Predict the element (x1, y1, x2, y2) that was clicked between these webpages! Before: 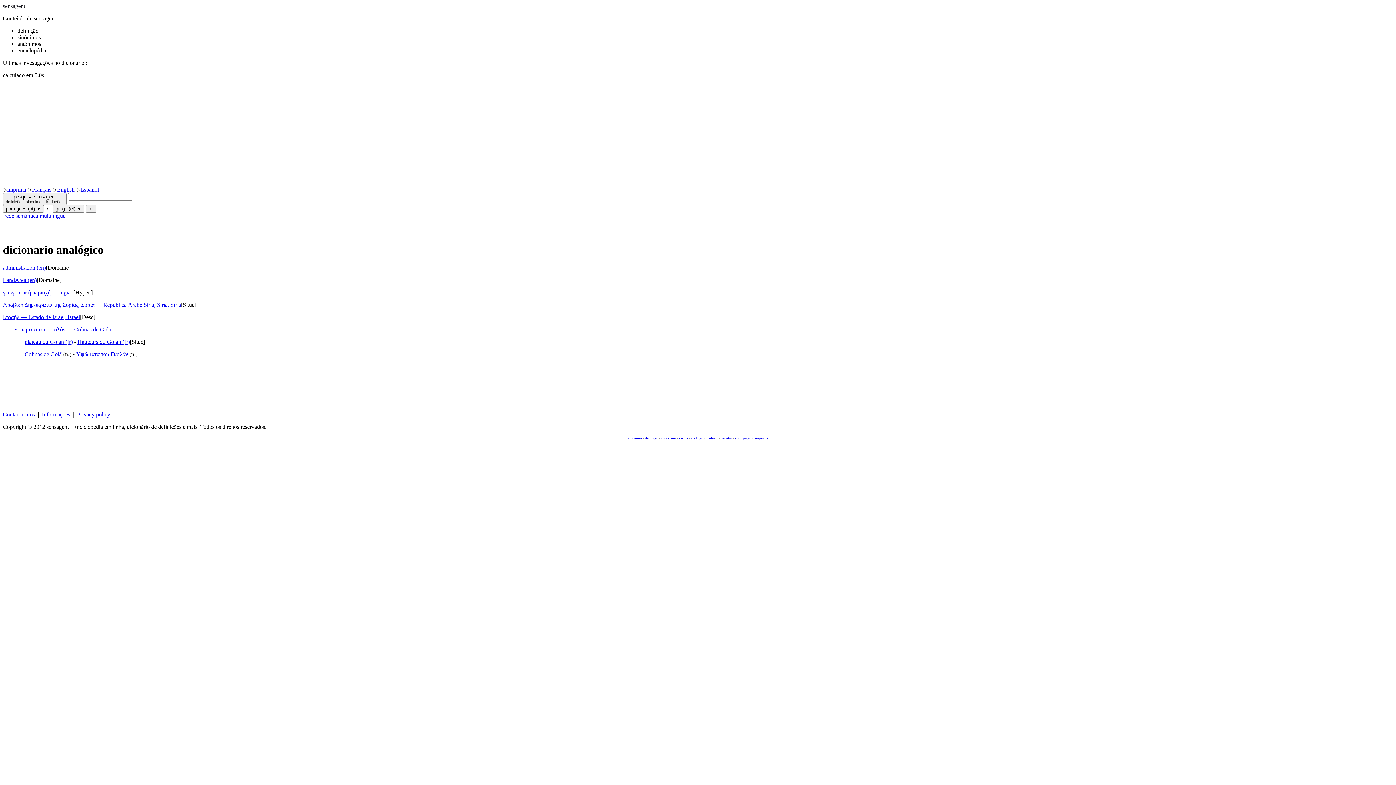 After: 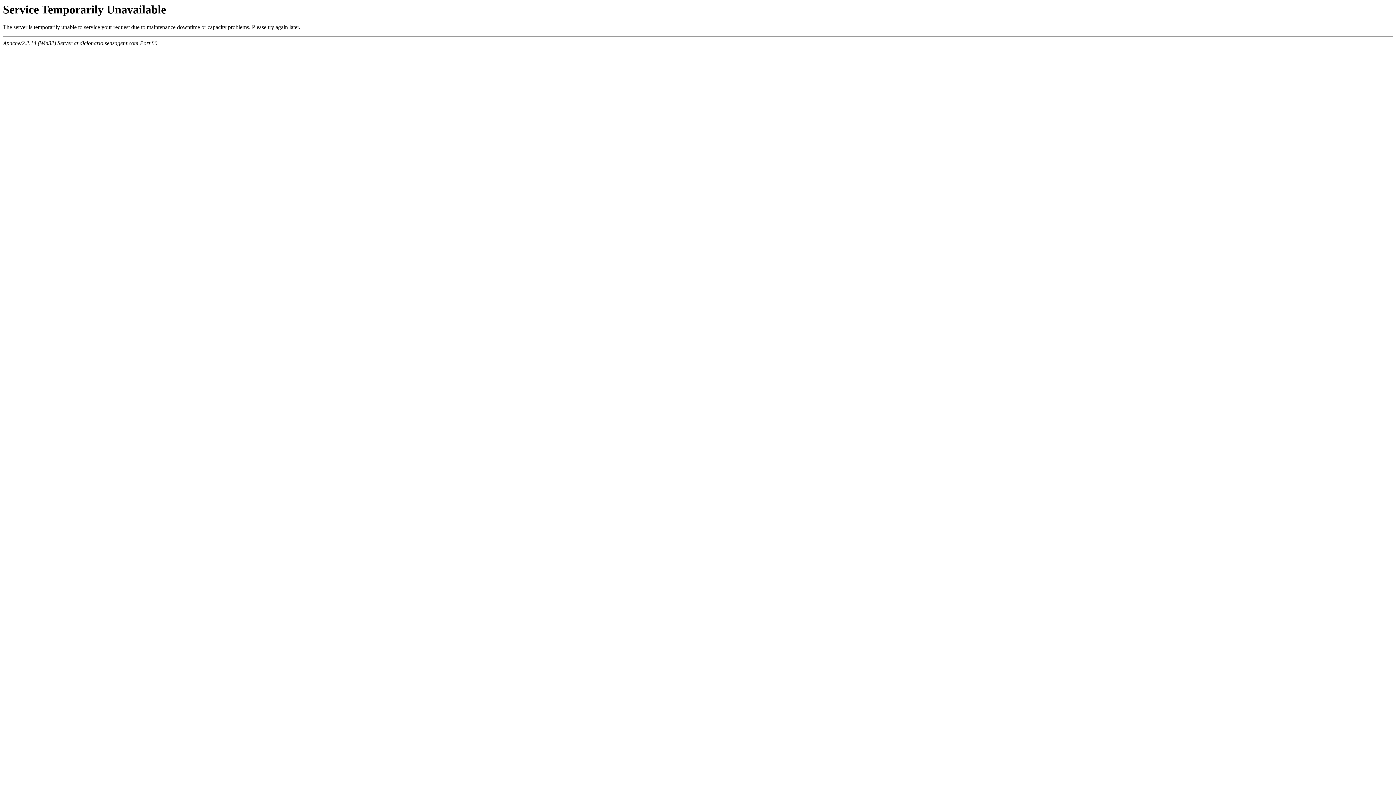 Action: bbox: (24, 351, 61, 357) label: Colinas de Golã